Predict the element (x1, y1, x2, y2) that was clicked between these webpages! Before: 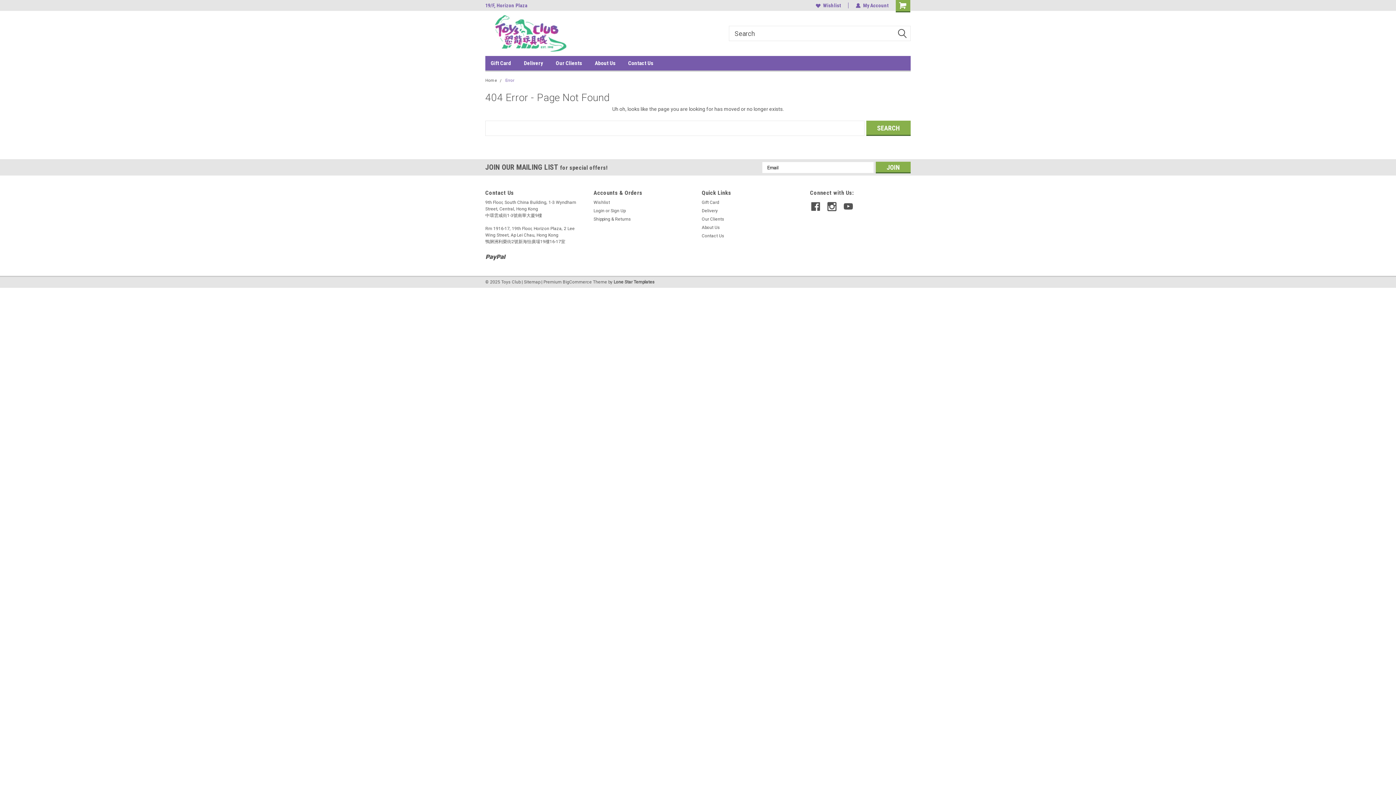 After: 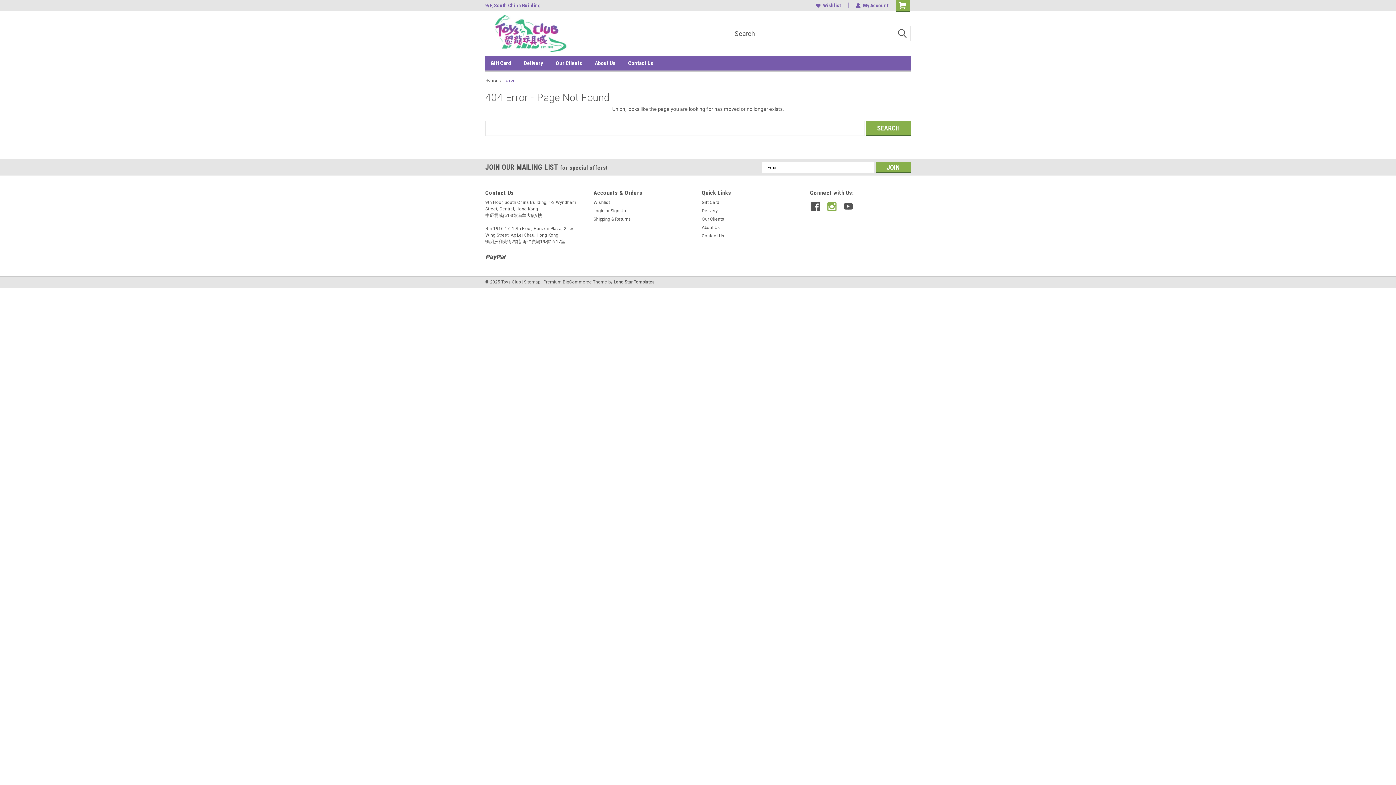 Action: bbox: (827, 202, 836, 211)